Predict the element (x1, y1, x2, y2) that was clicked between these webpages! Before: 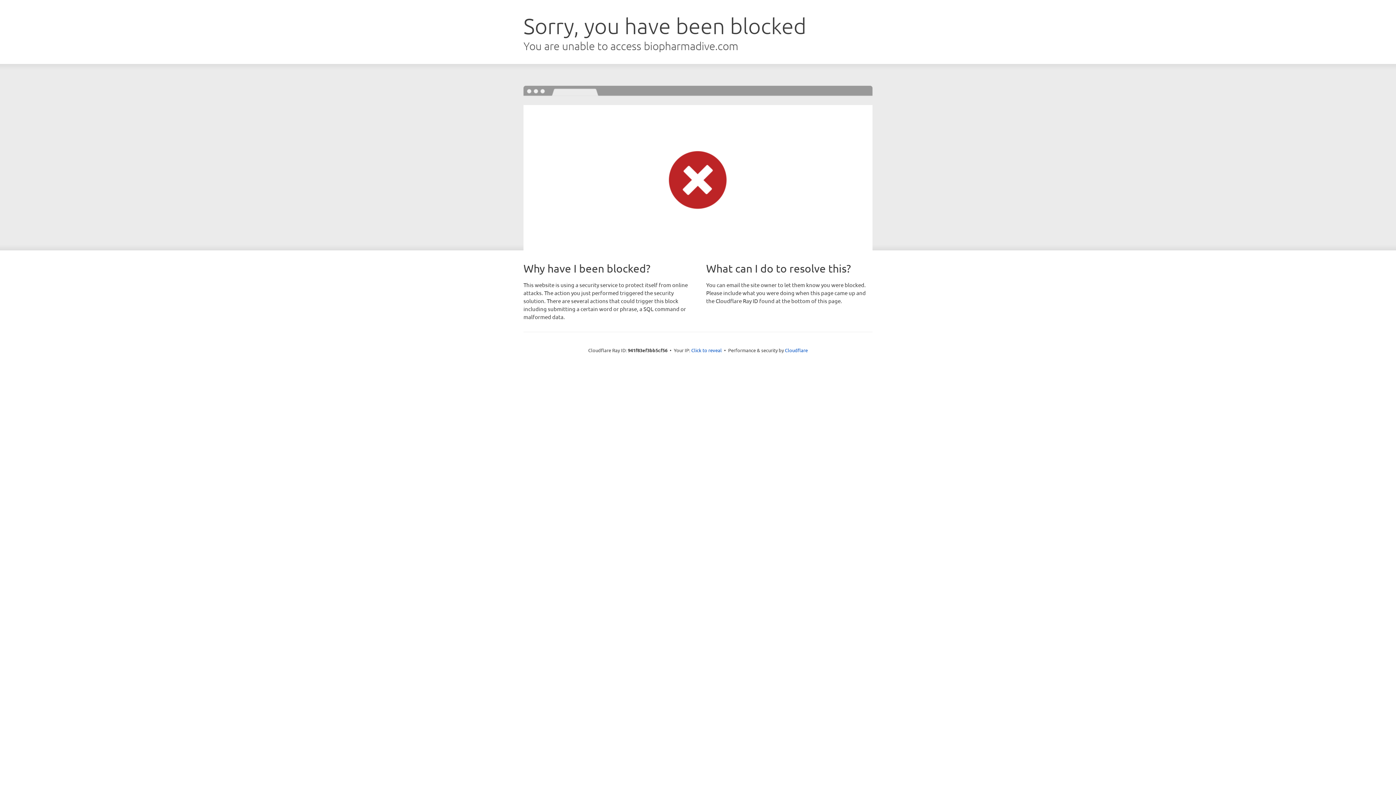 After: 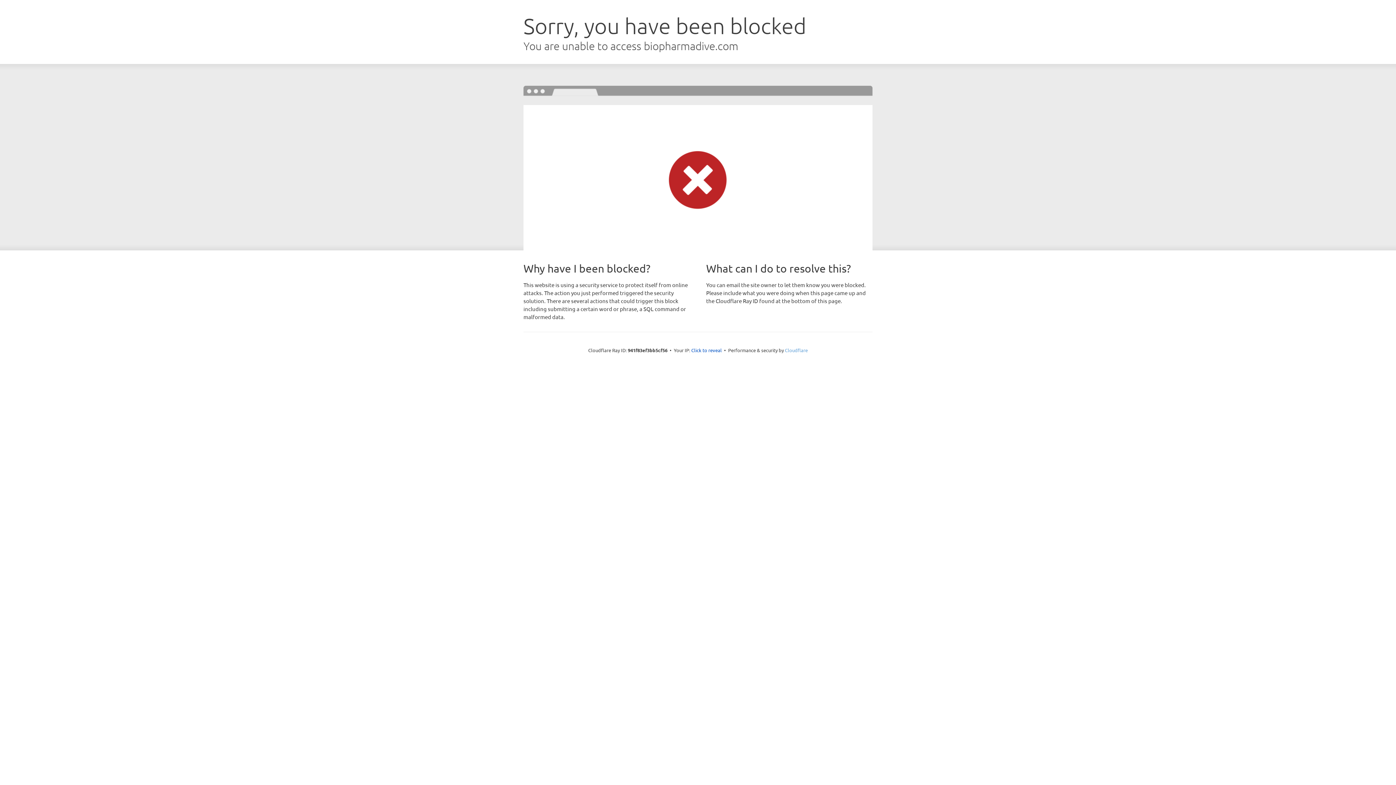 Action: label: Cloudflare bbox: (785, 347, 808, 353)